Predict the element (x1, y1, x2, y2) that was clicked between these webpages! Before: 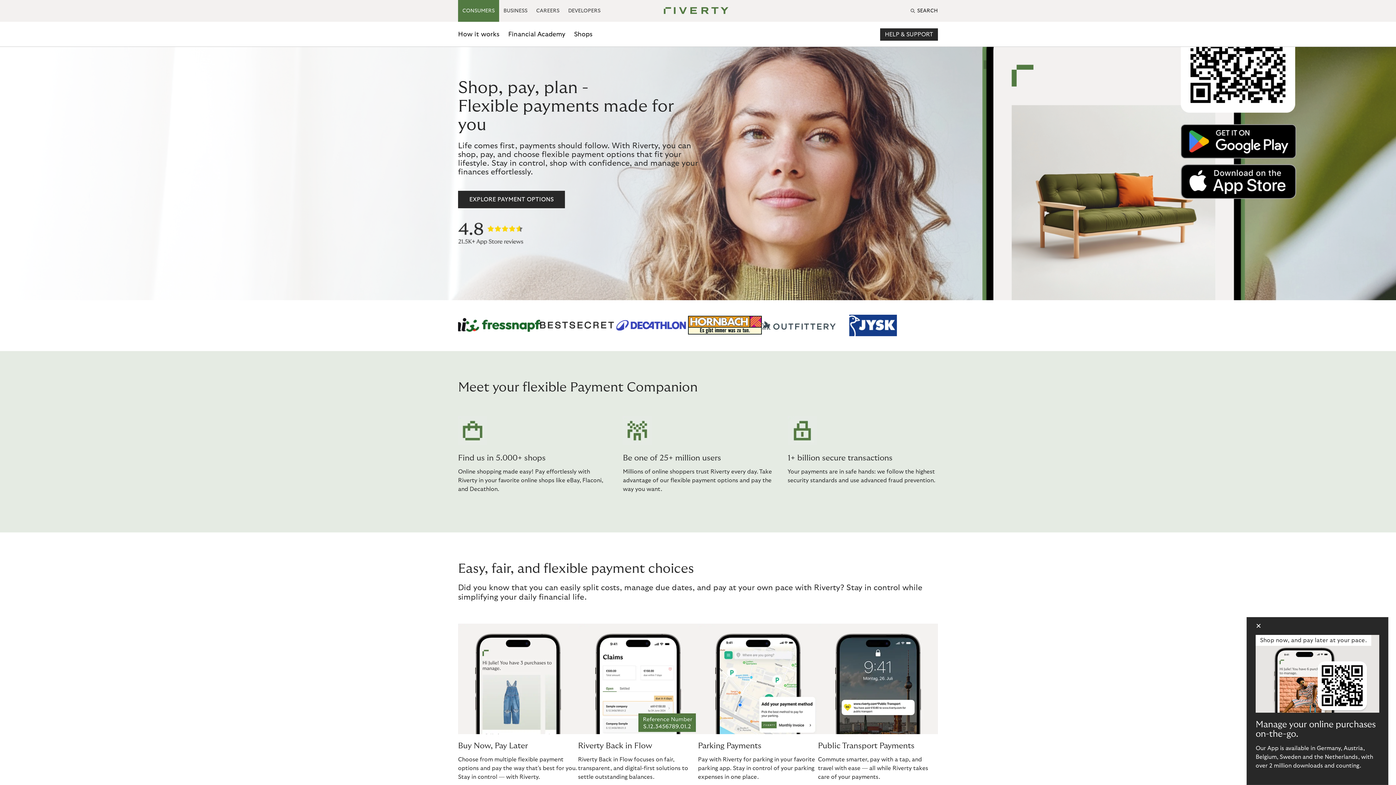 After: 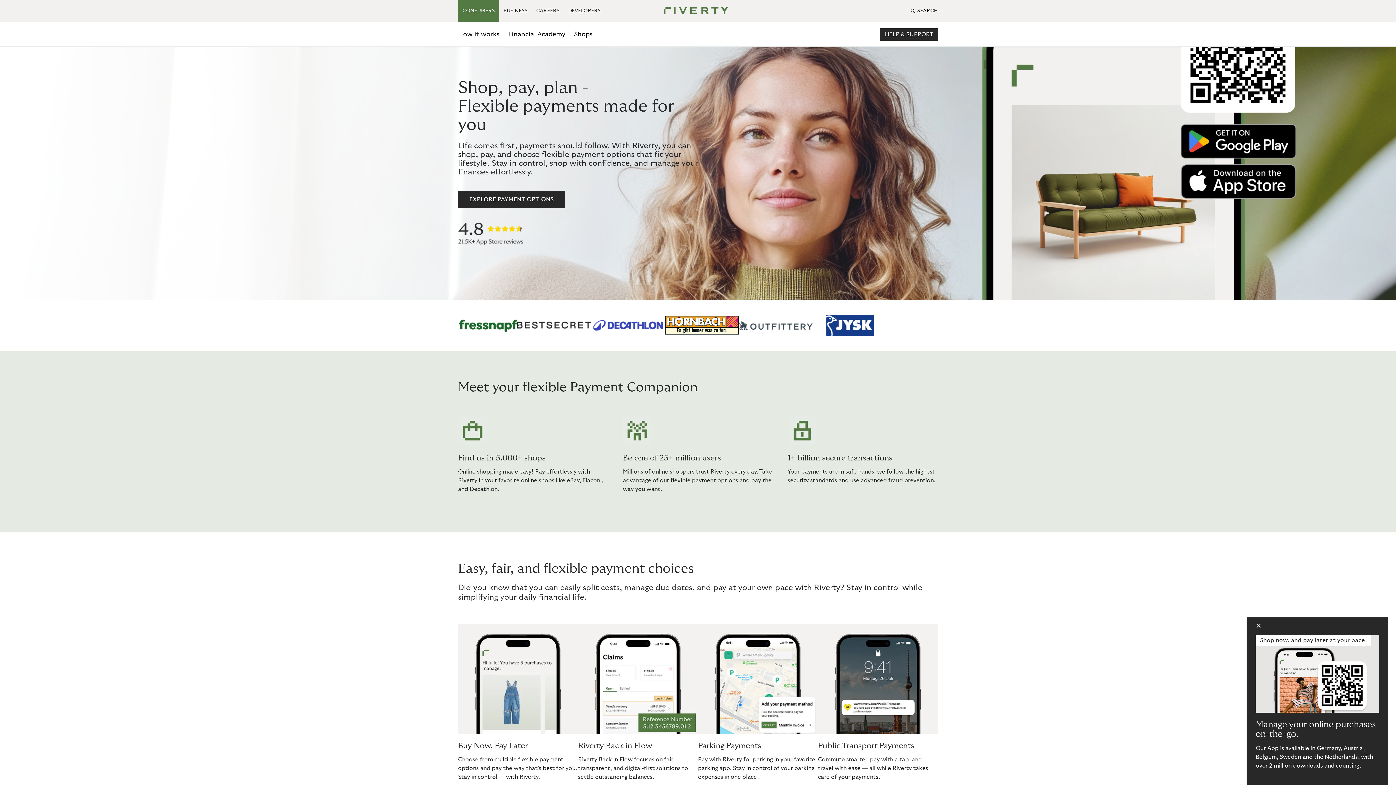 Action: bbox: (664, 6, 728, 15)